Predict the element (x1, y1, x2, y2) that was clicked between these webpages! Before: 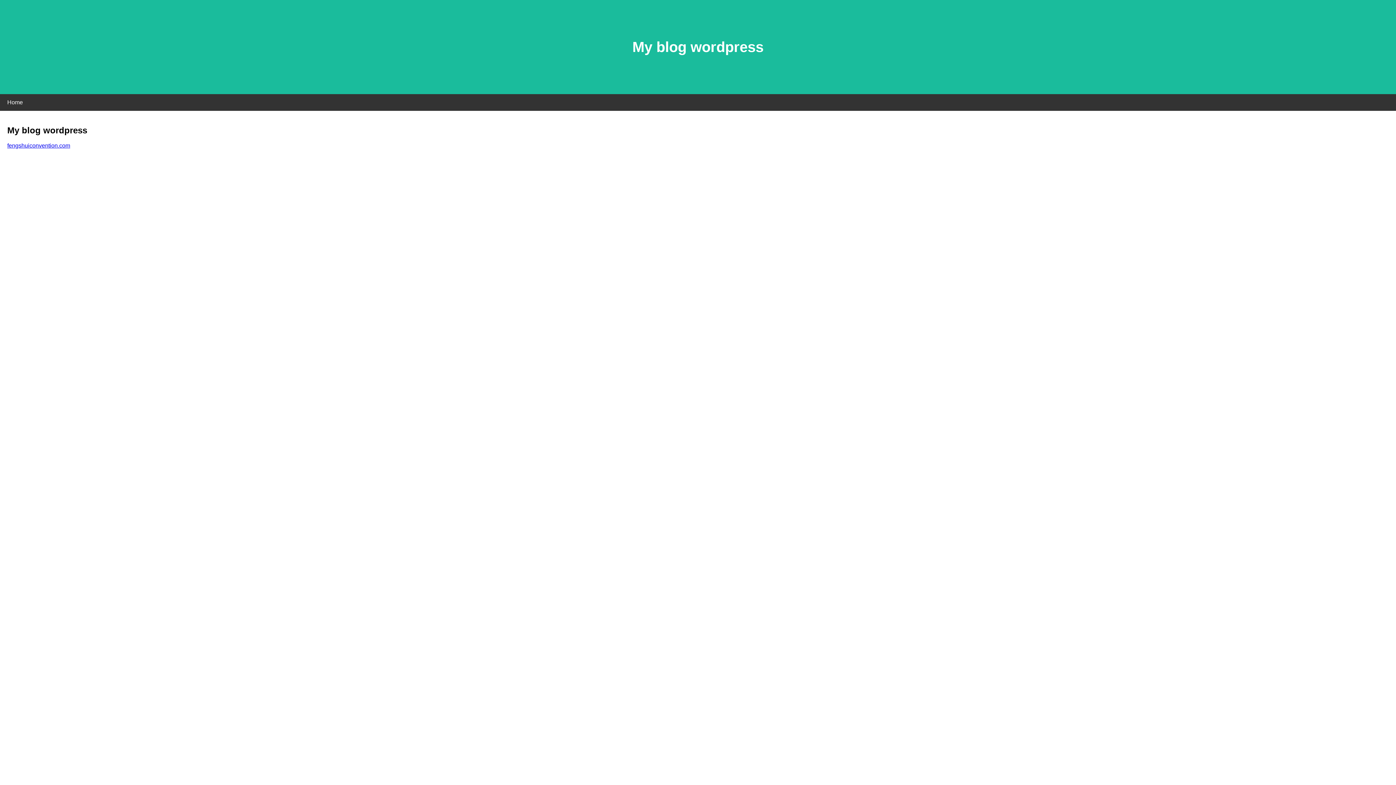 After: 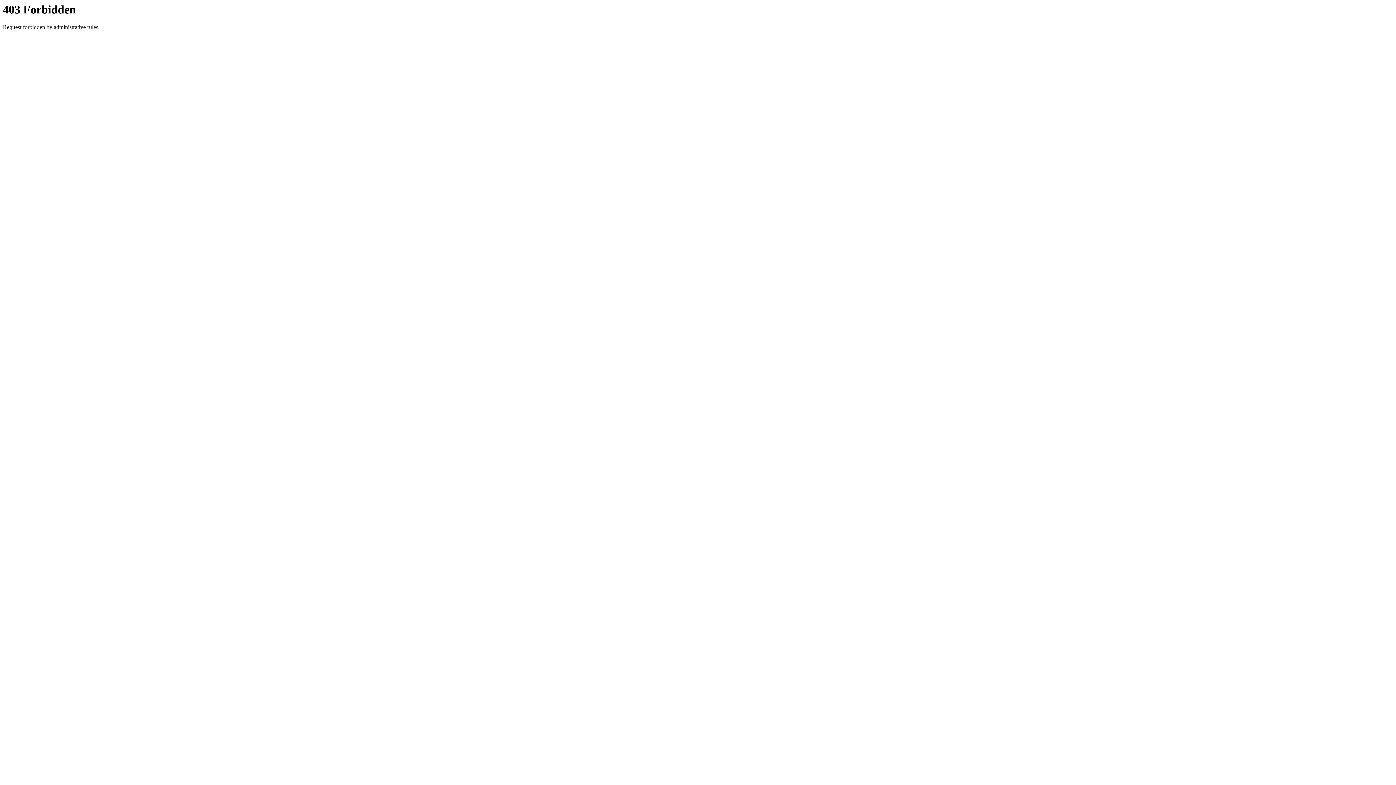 Action: bbox: (7, 142, 70, 148) label: fengshuiconvention.com